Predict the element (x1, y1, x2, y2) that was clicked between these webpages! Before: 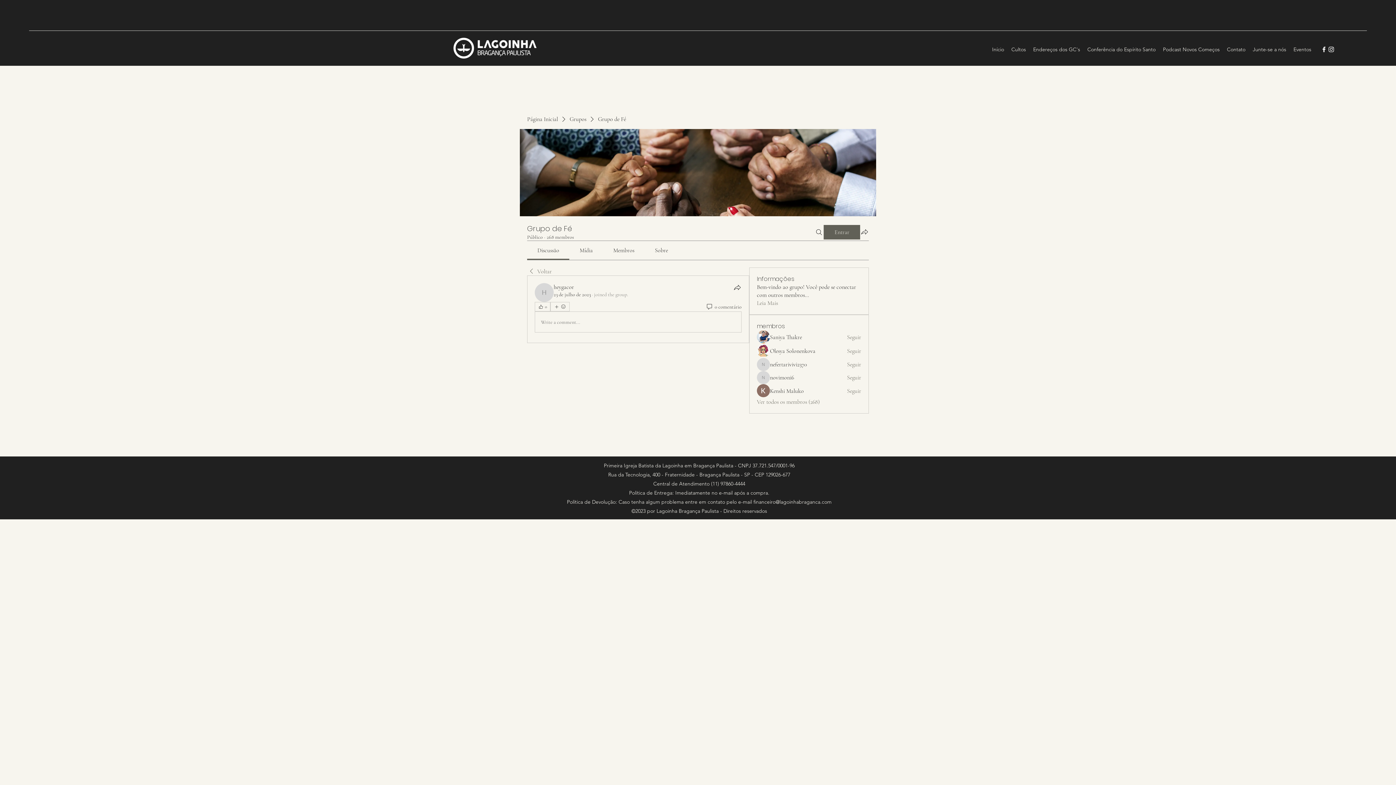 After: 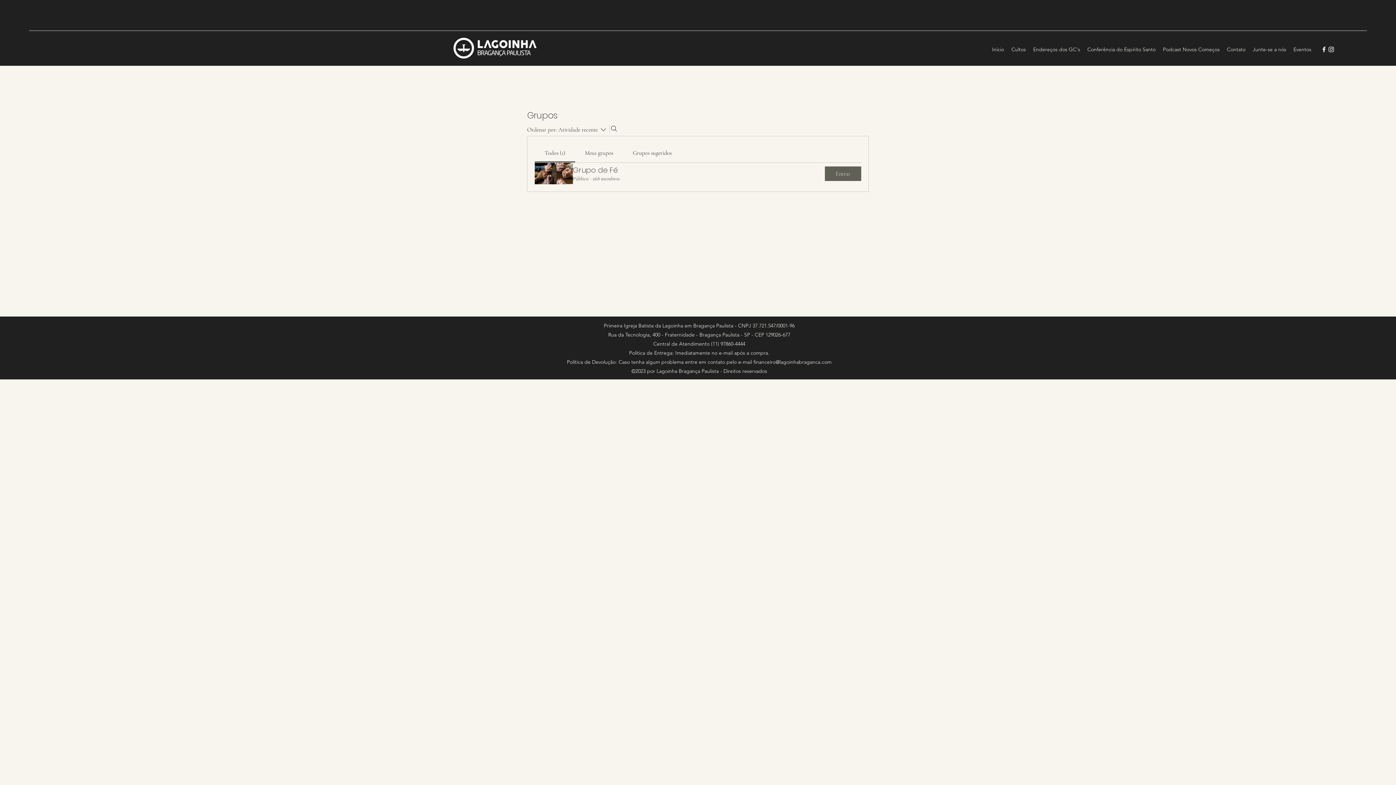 Action: bbox: (569, 115, 586, 123) label: Grupos